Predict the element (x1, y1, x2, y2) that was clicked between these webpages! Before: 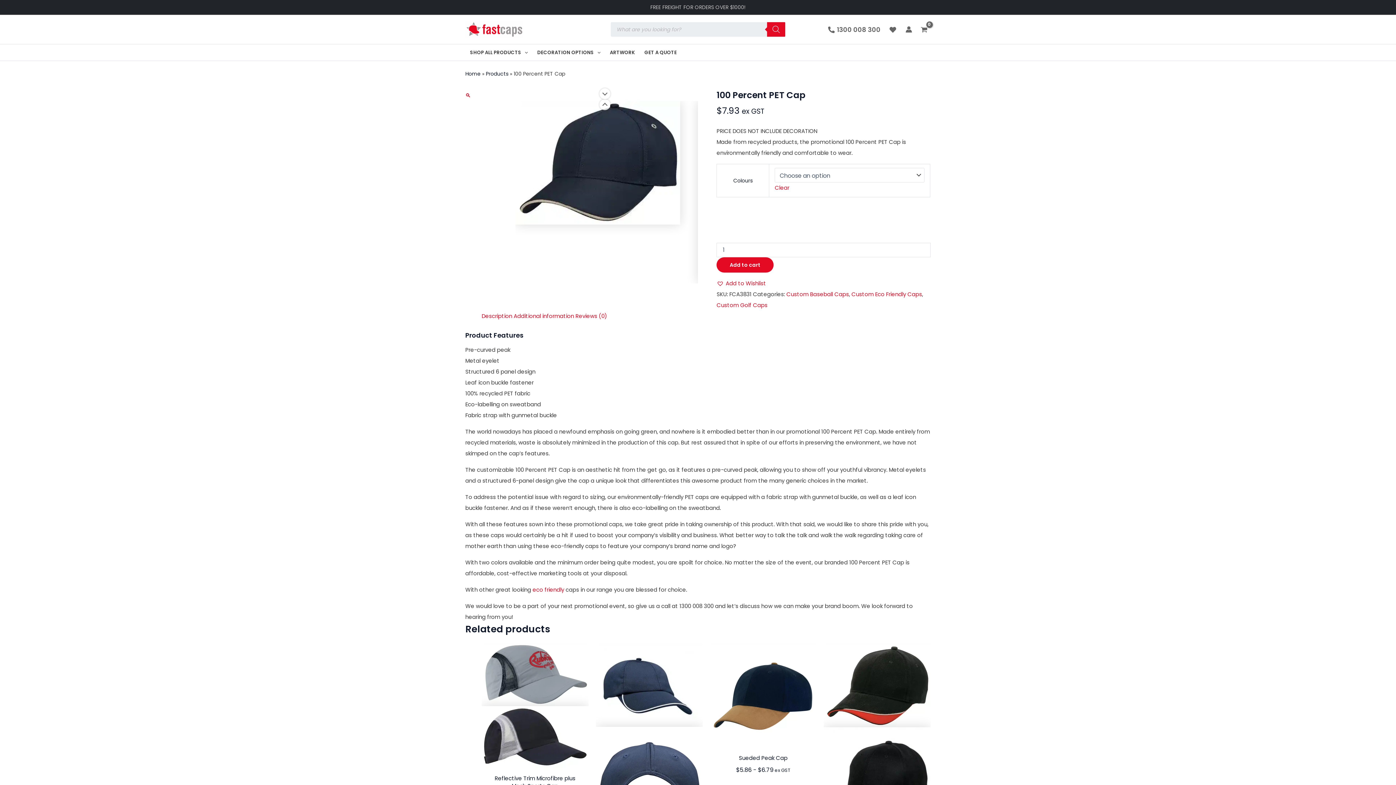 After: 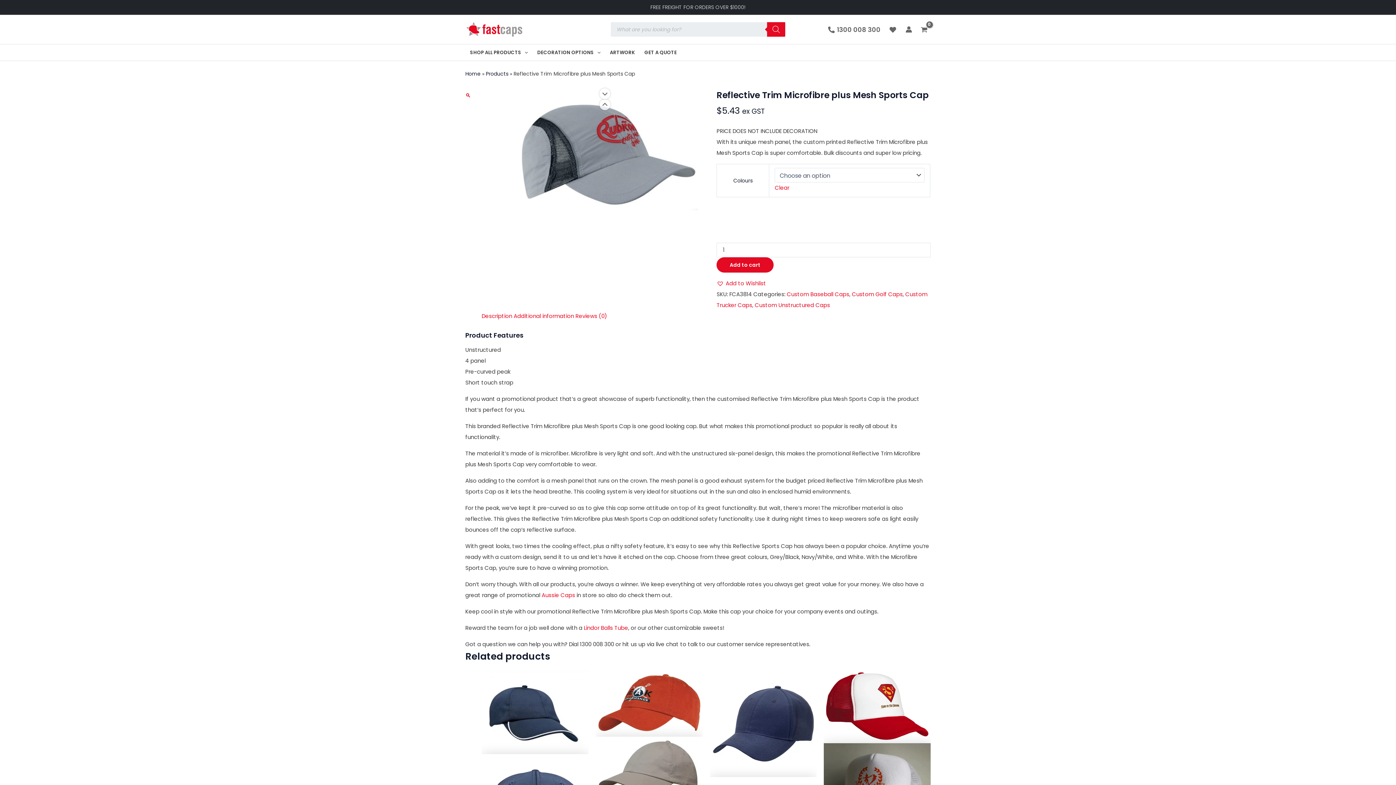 Action: bbox: (481, 643, 588, 770)